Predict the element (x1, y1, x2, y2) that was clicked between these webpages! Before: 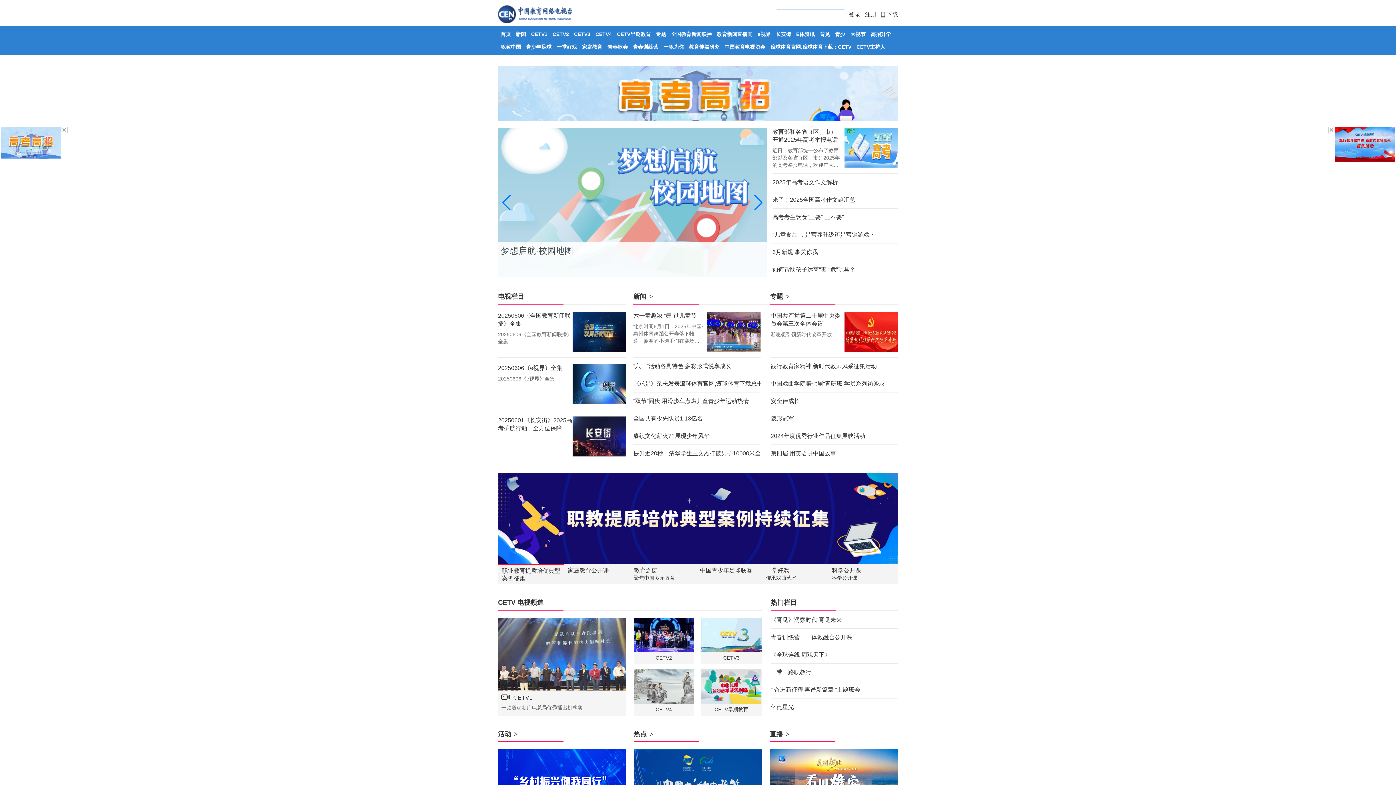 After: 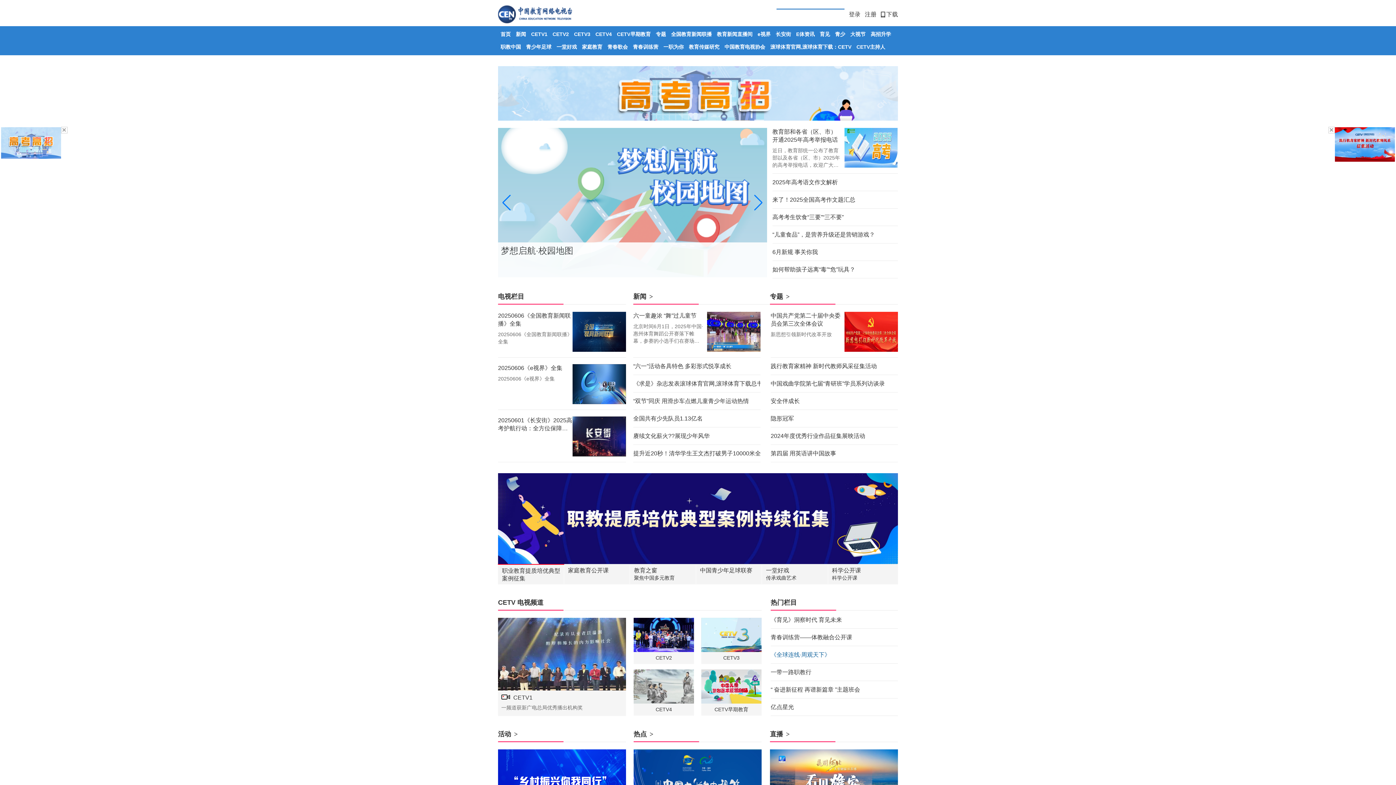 Action: label: 《全球连线·周观天下》 bbox: (770, 652, 830, 658)